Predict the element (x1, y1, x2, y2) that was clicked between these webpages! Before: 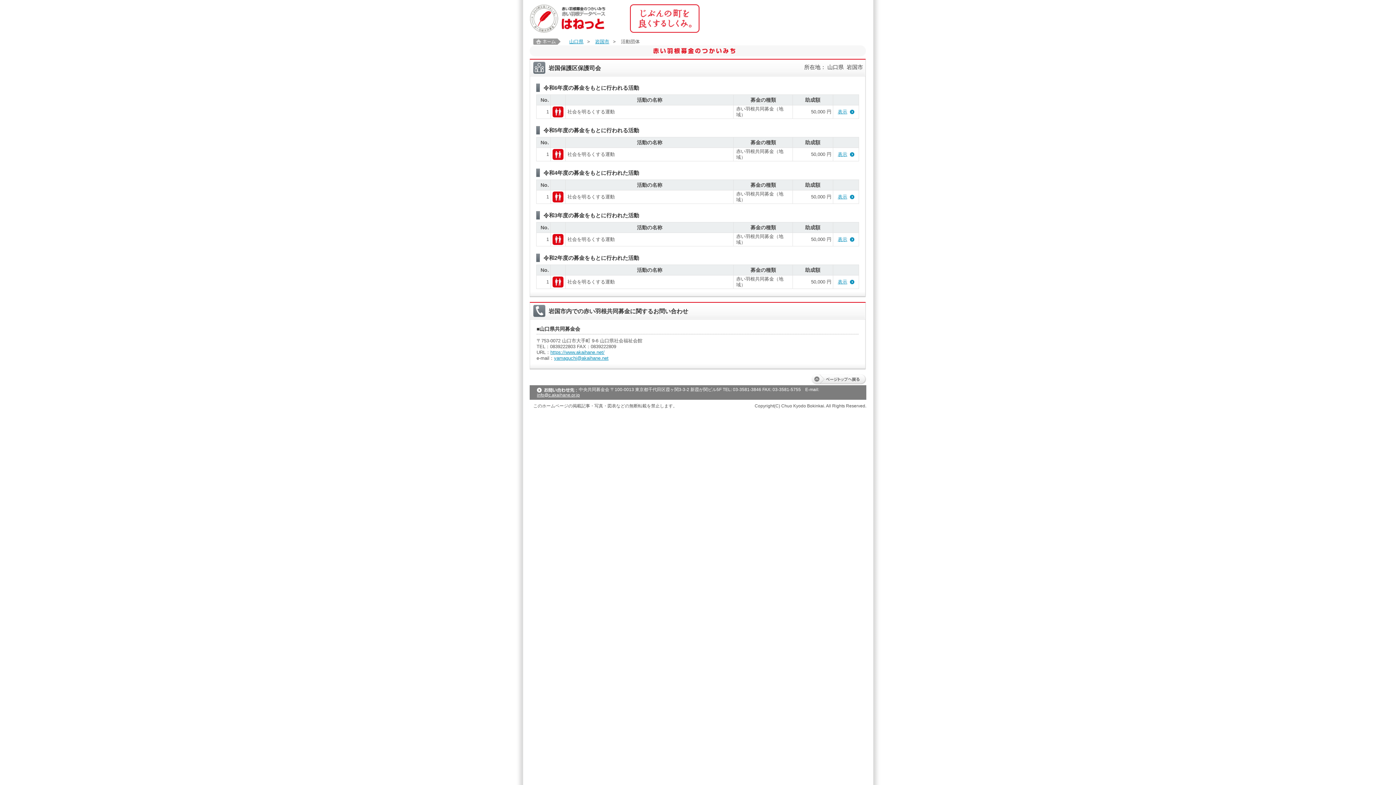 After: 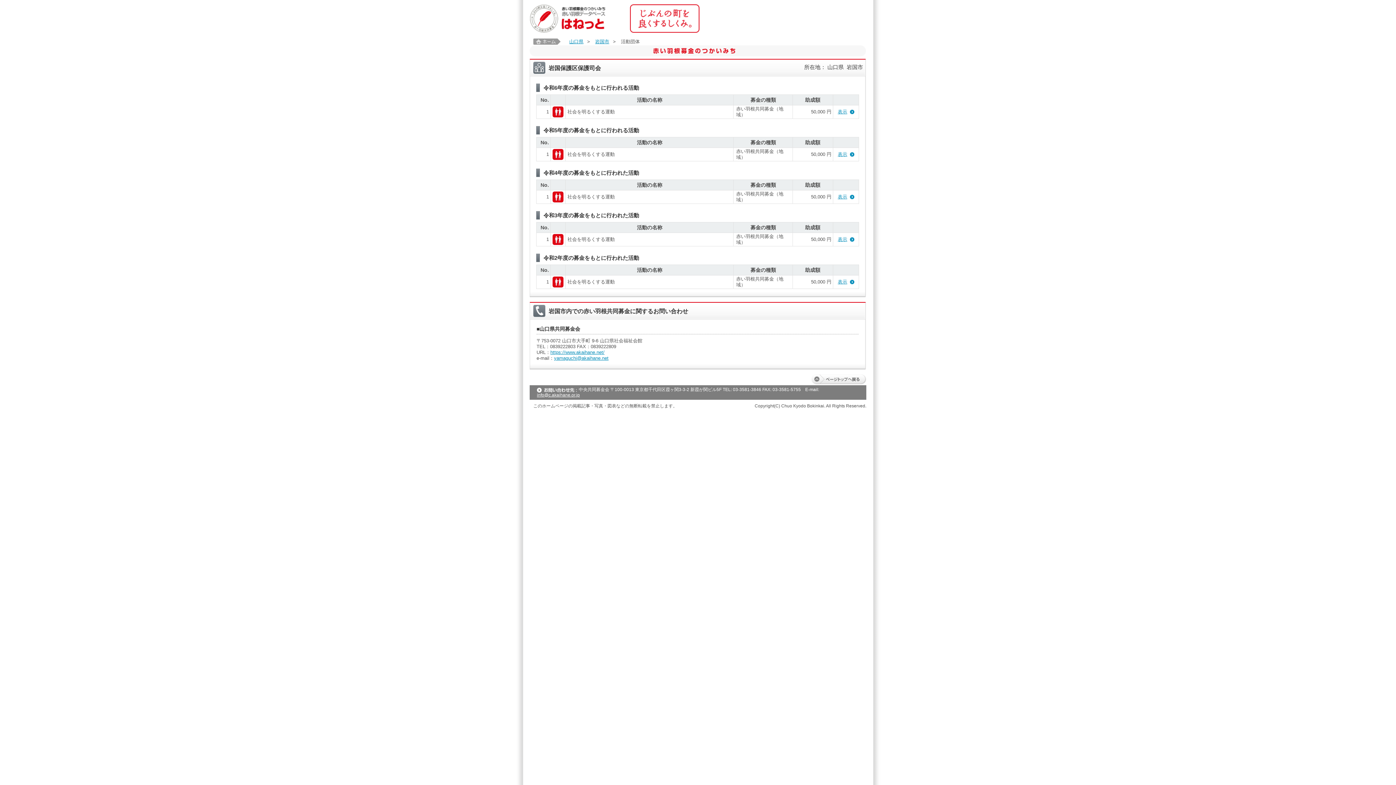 Action: bbox: (537, 392, 580, 397) label: info@c.akaihane.or.jp